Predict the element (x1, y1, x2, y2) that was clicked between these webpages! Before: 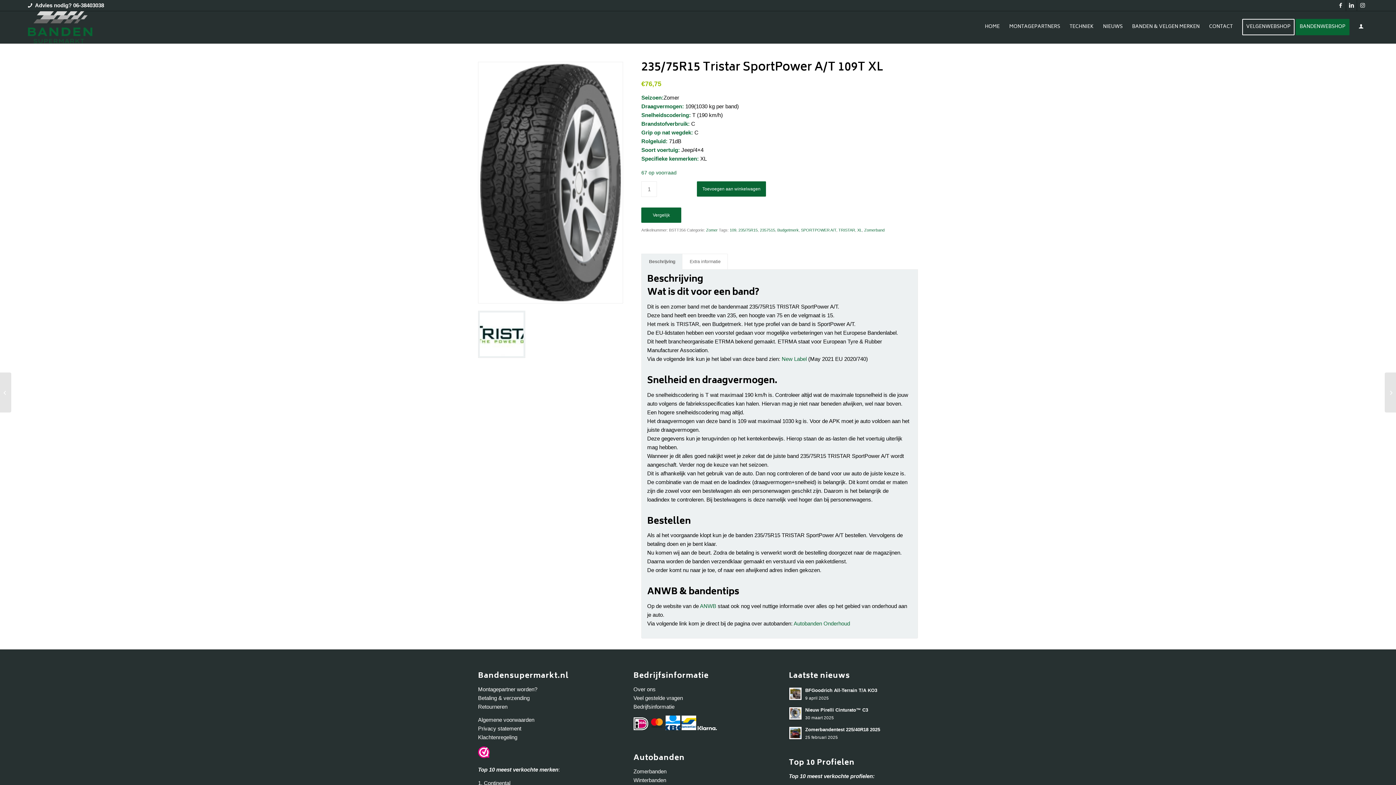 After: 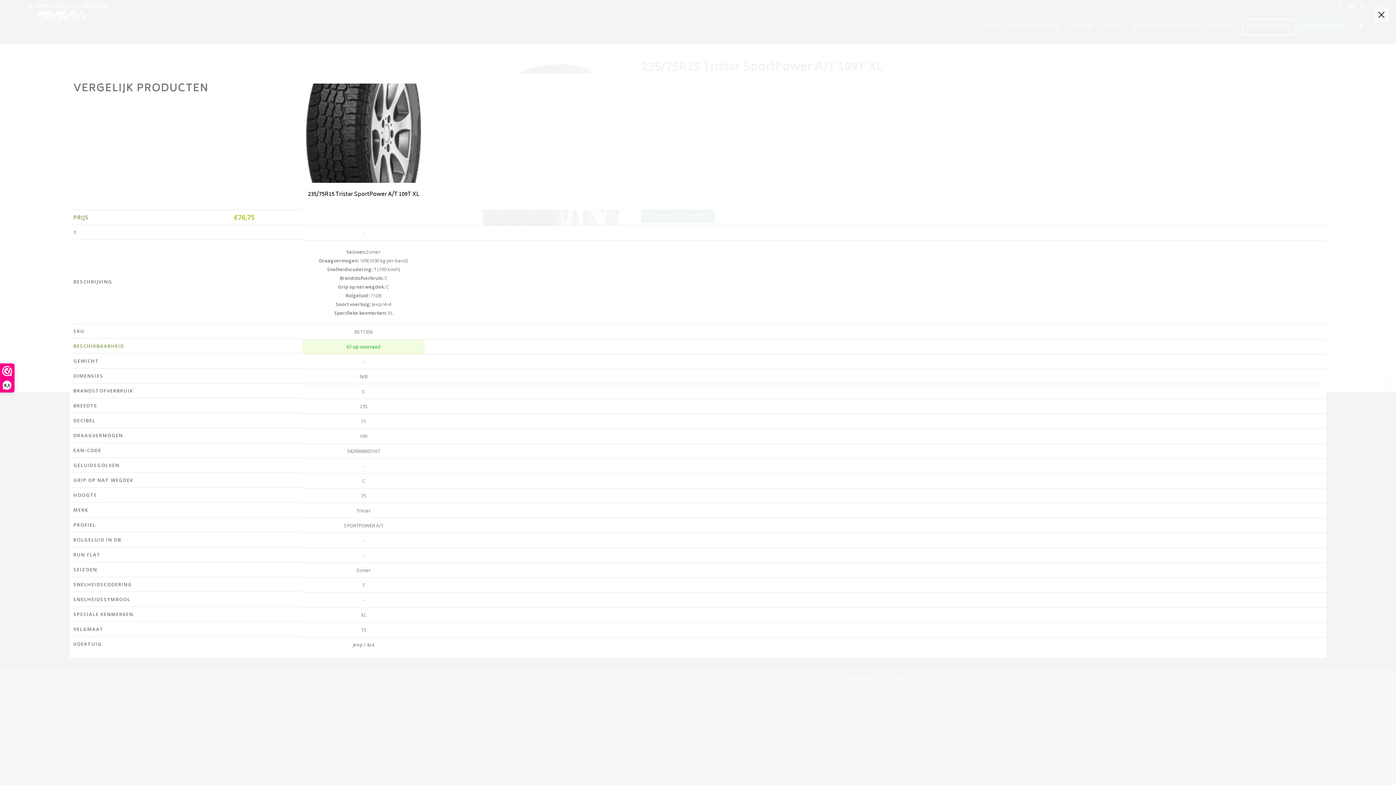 Action: bbox: (641, 207, 681, 222) label: Vergelijk